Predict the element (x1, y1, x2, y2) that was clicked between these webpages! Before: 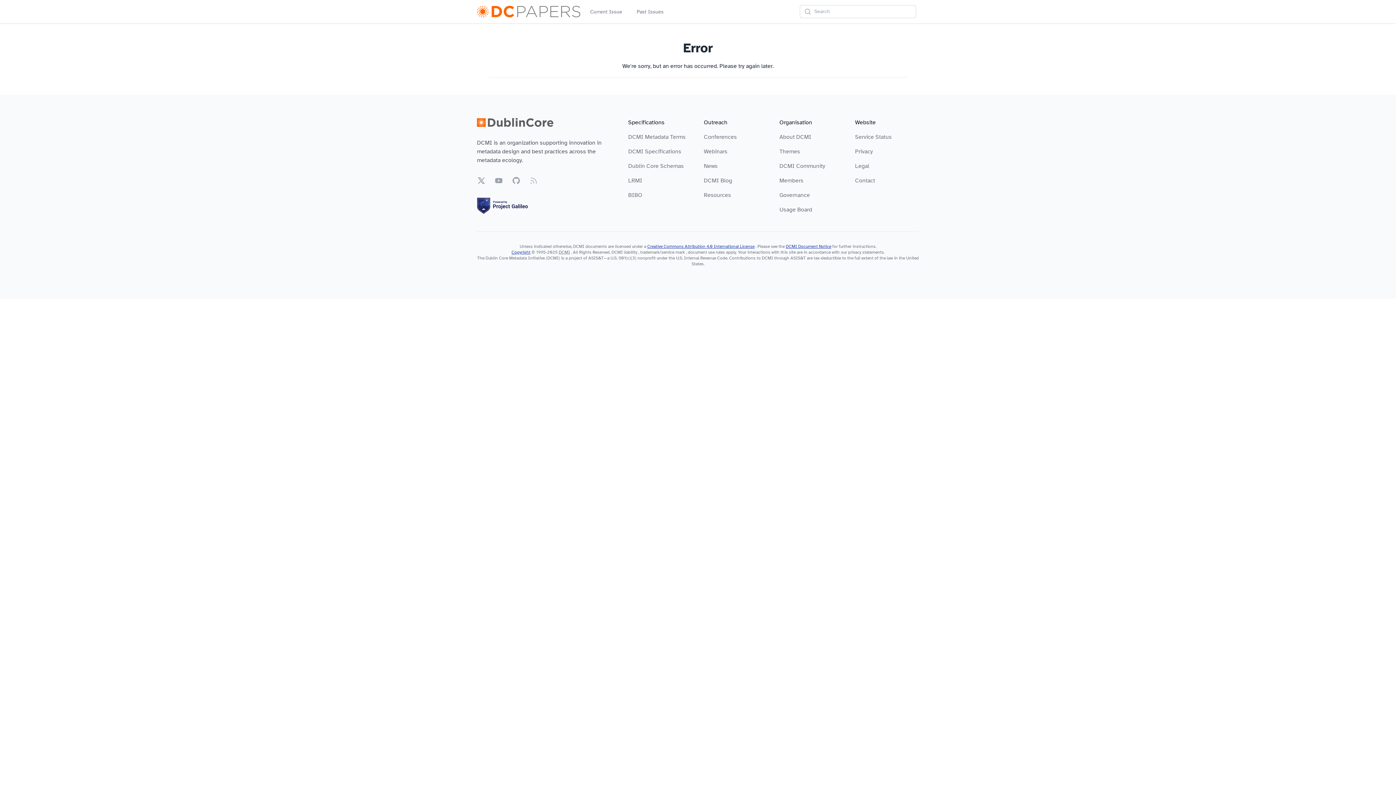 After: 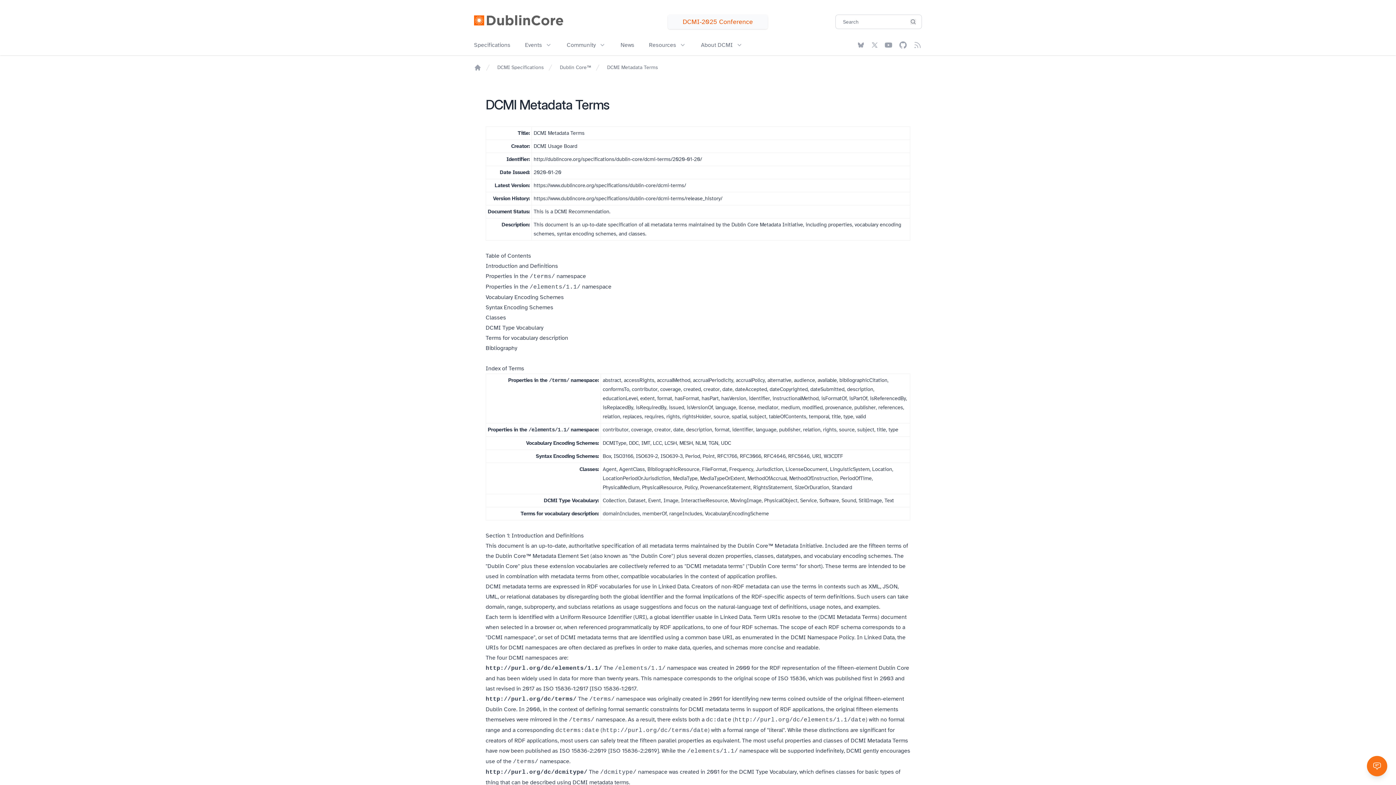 Action: label: DCMI Metadata Terms bbox: (628, 133, 685, 140)